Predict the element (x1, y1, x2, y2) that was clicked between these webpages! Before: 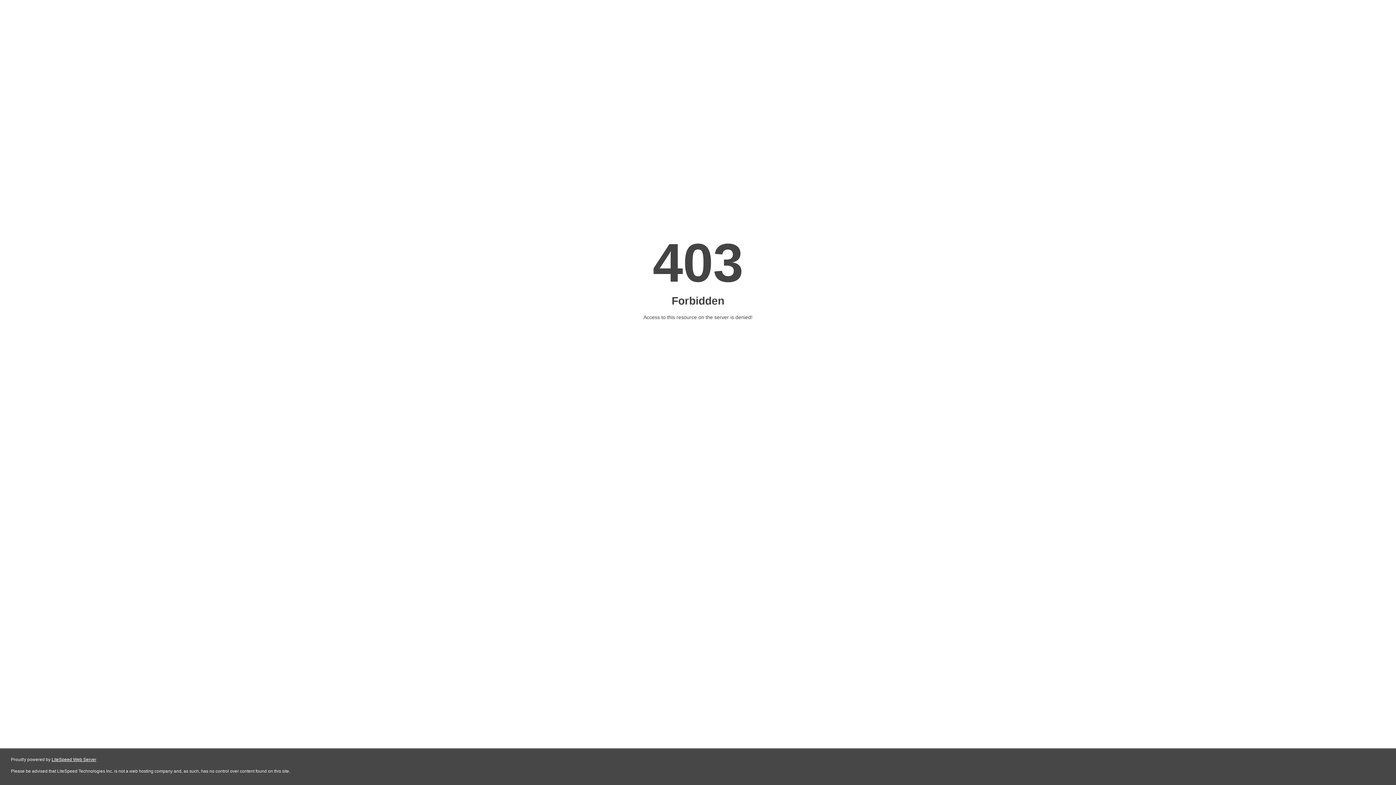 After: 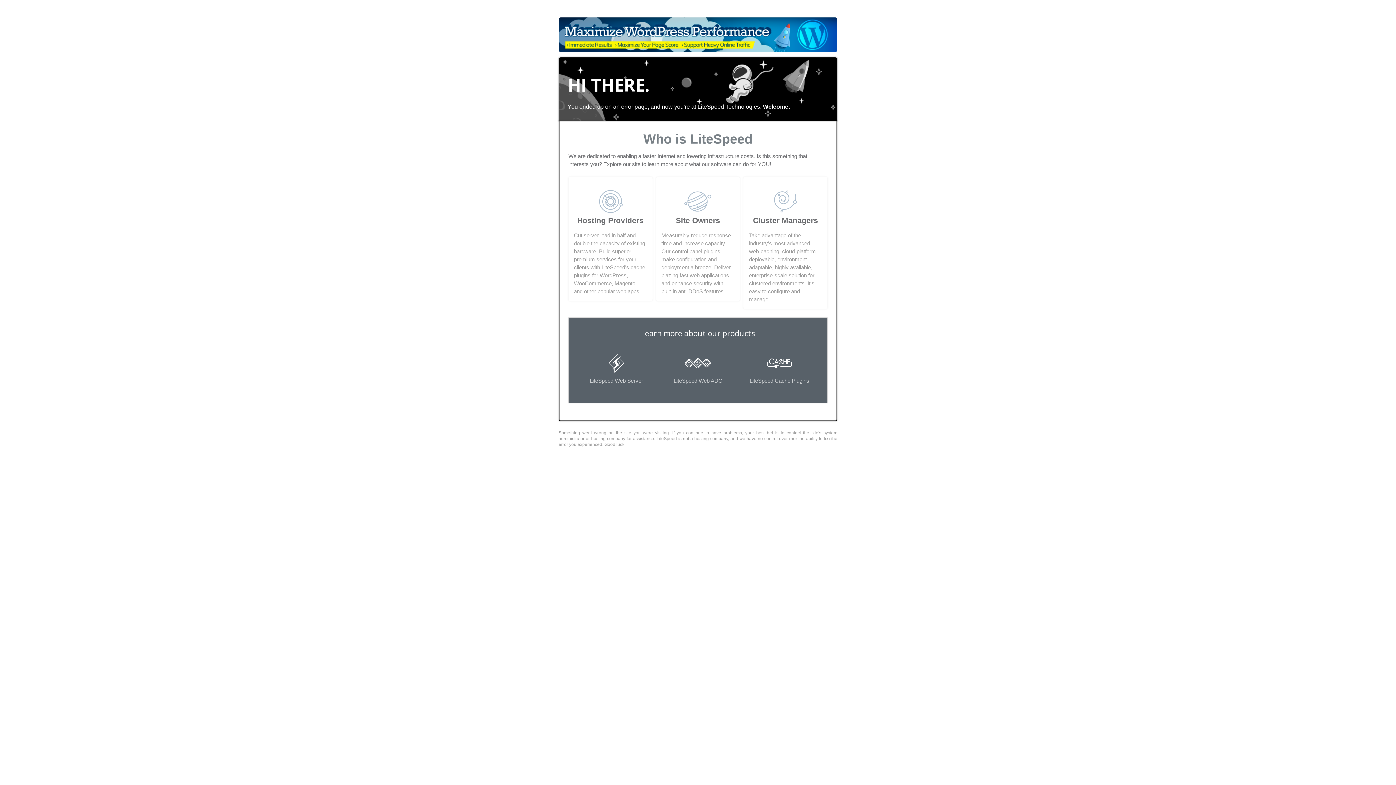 Action: bbox: (51, 757, 96, 762) label: LiteSpeed Web Server